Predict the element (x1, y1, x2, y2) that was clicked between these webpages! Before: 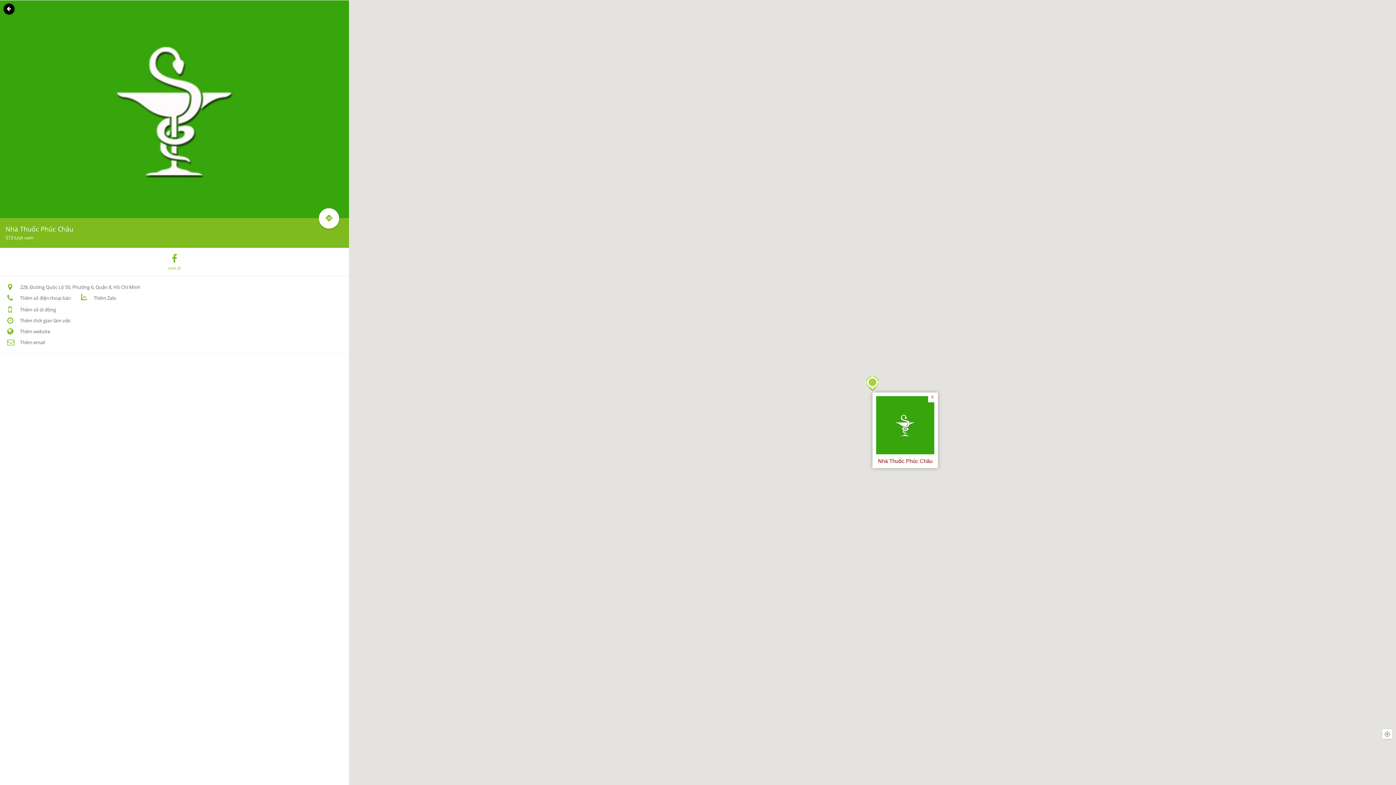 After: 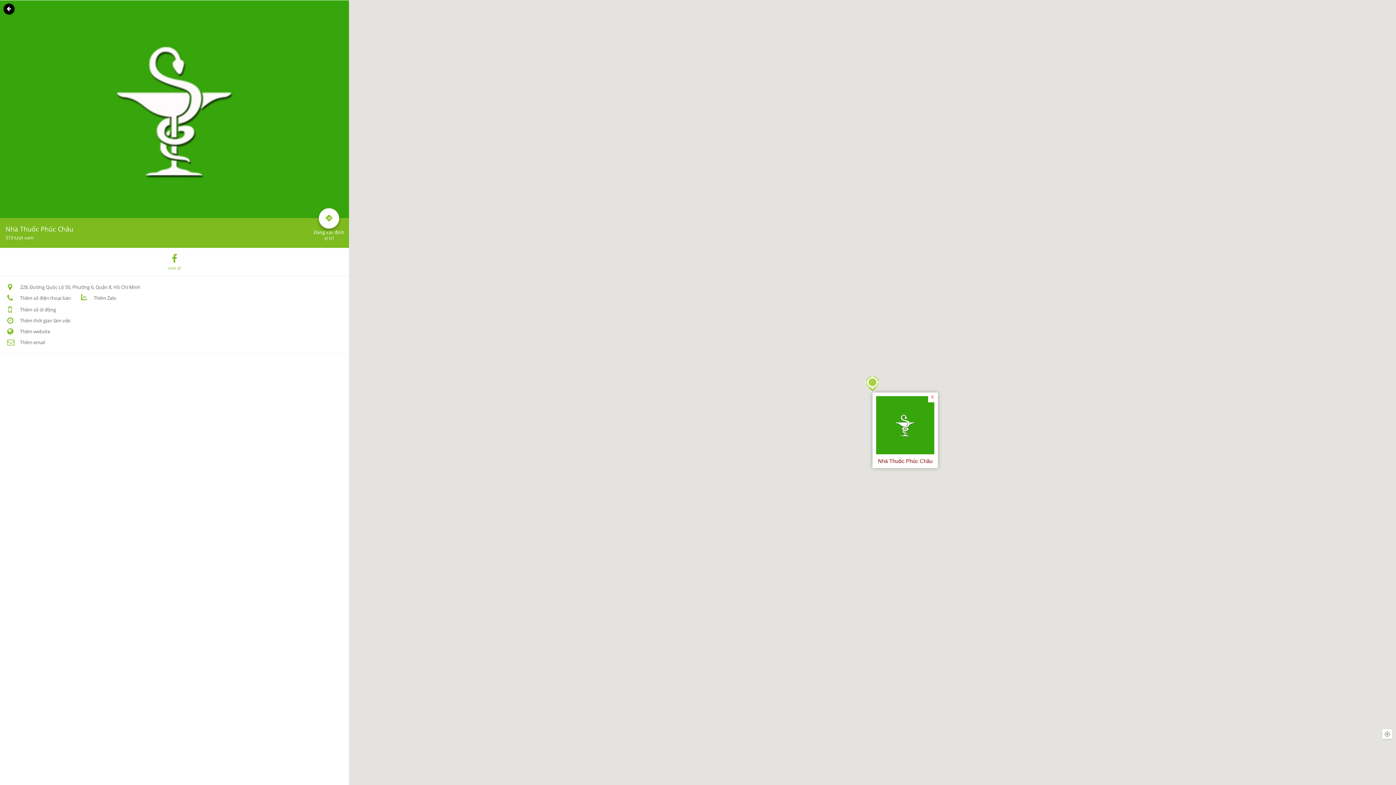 Action: bbox: (312, 208, 345, 229)